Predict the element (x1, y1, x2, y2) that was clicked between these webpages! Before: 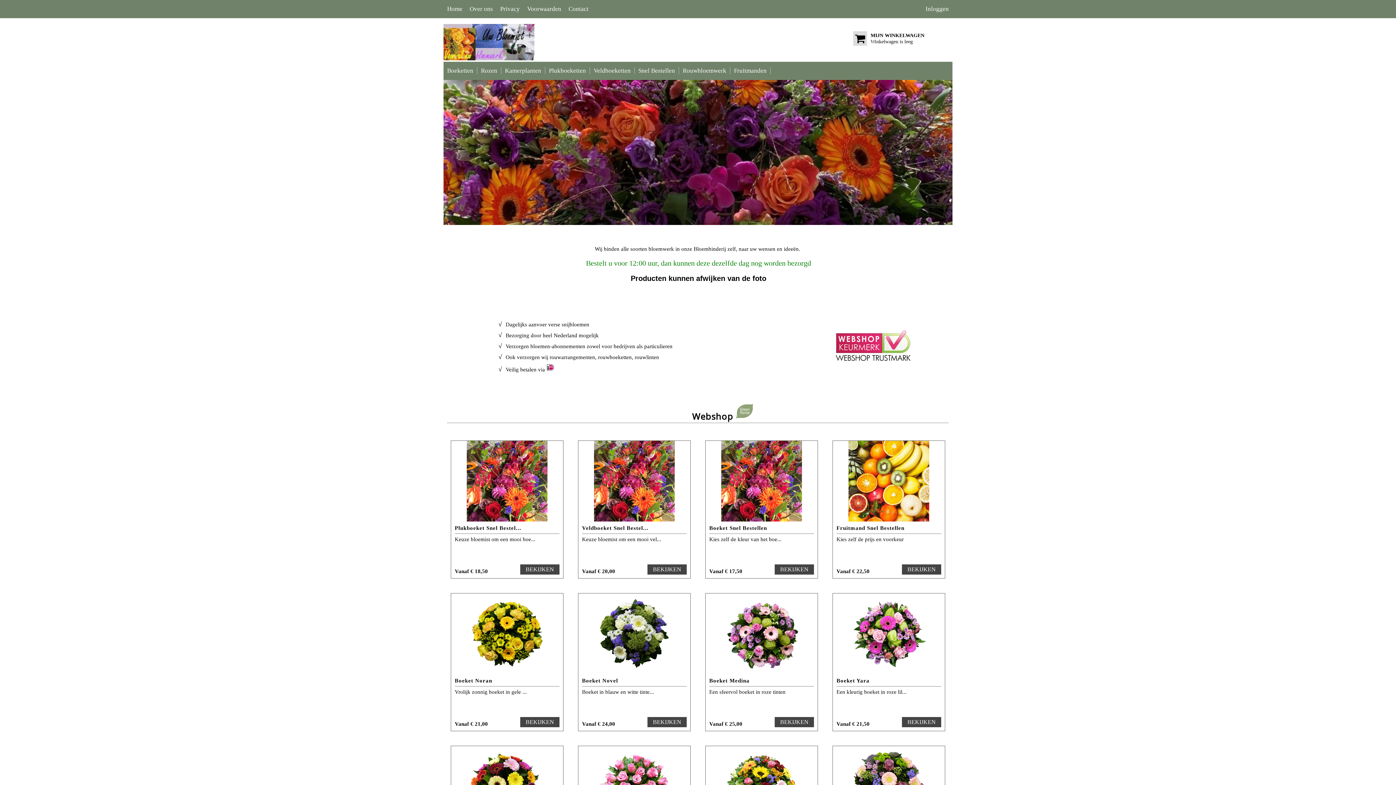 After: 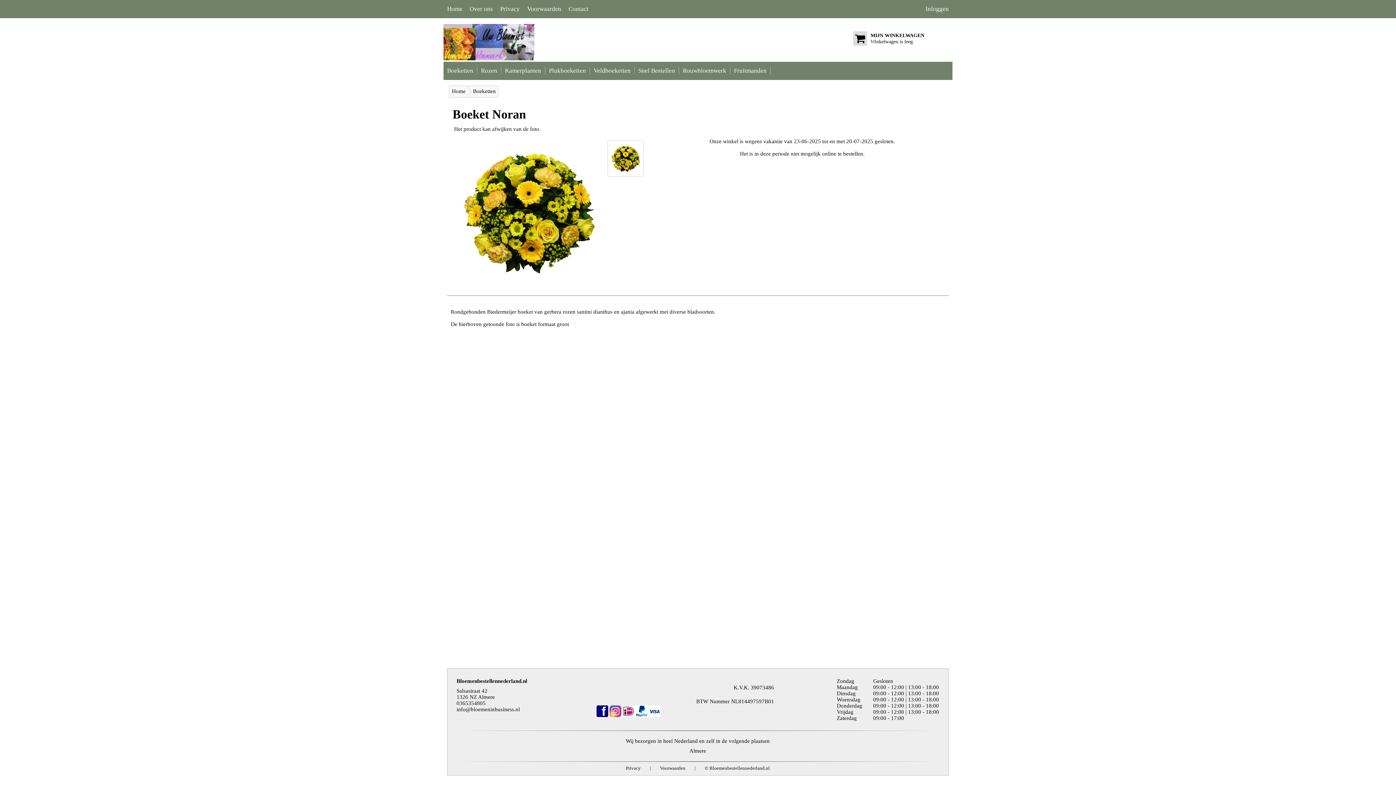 Action: label: BEKIJKEN bbox: (520, 717, 559, 727)